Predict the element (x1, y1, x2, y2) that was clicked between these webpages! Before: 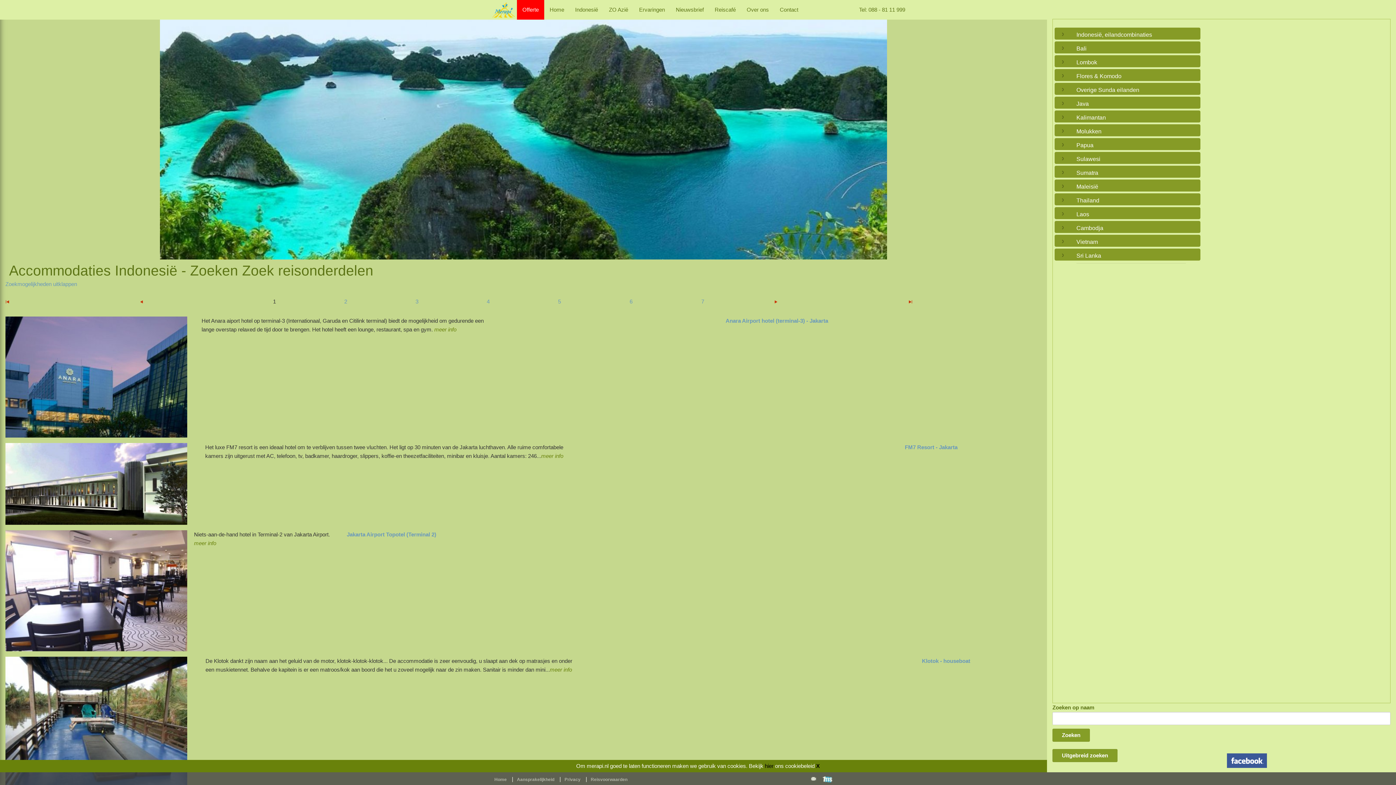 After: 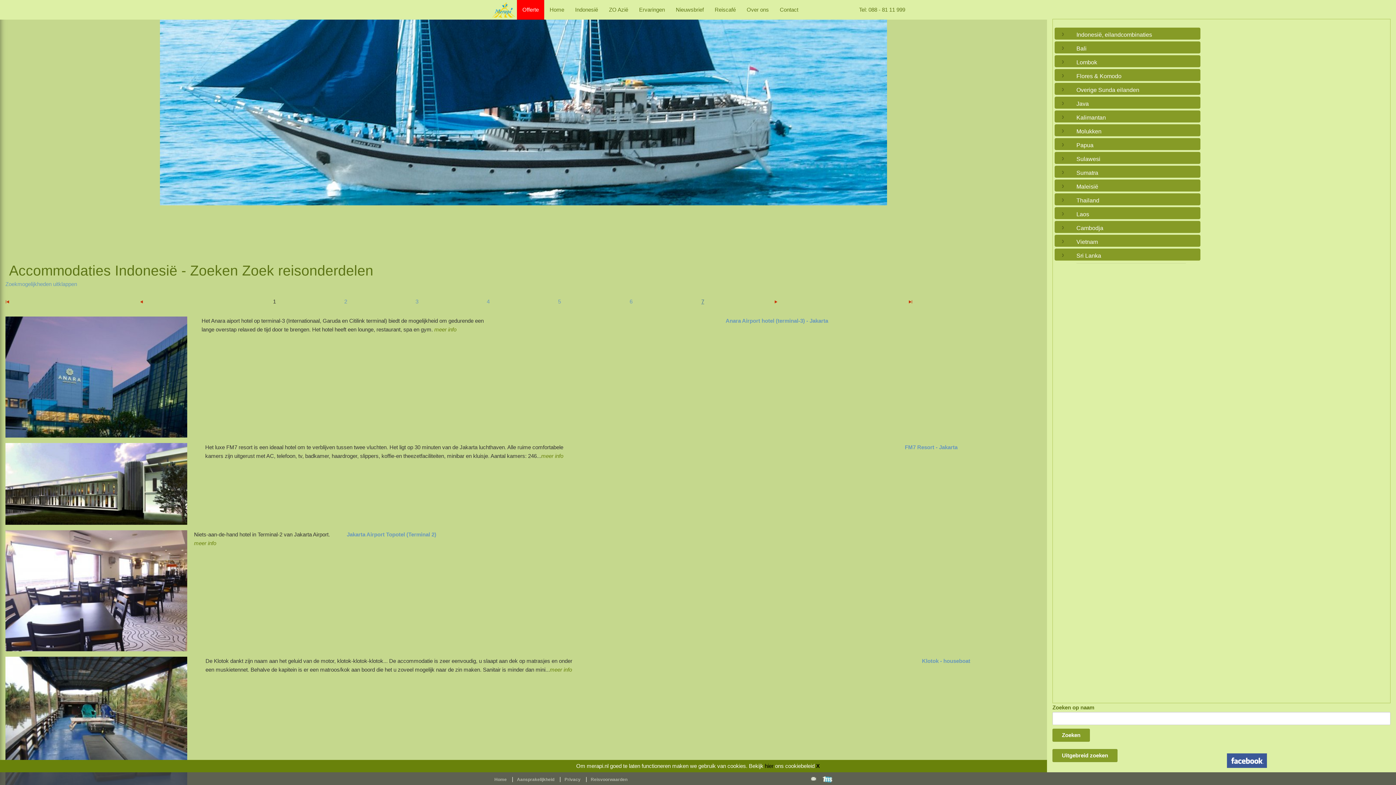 Action: bbox: (701, 298, 704, 304) label: 7